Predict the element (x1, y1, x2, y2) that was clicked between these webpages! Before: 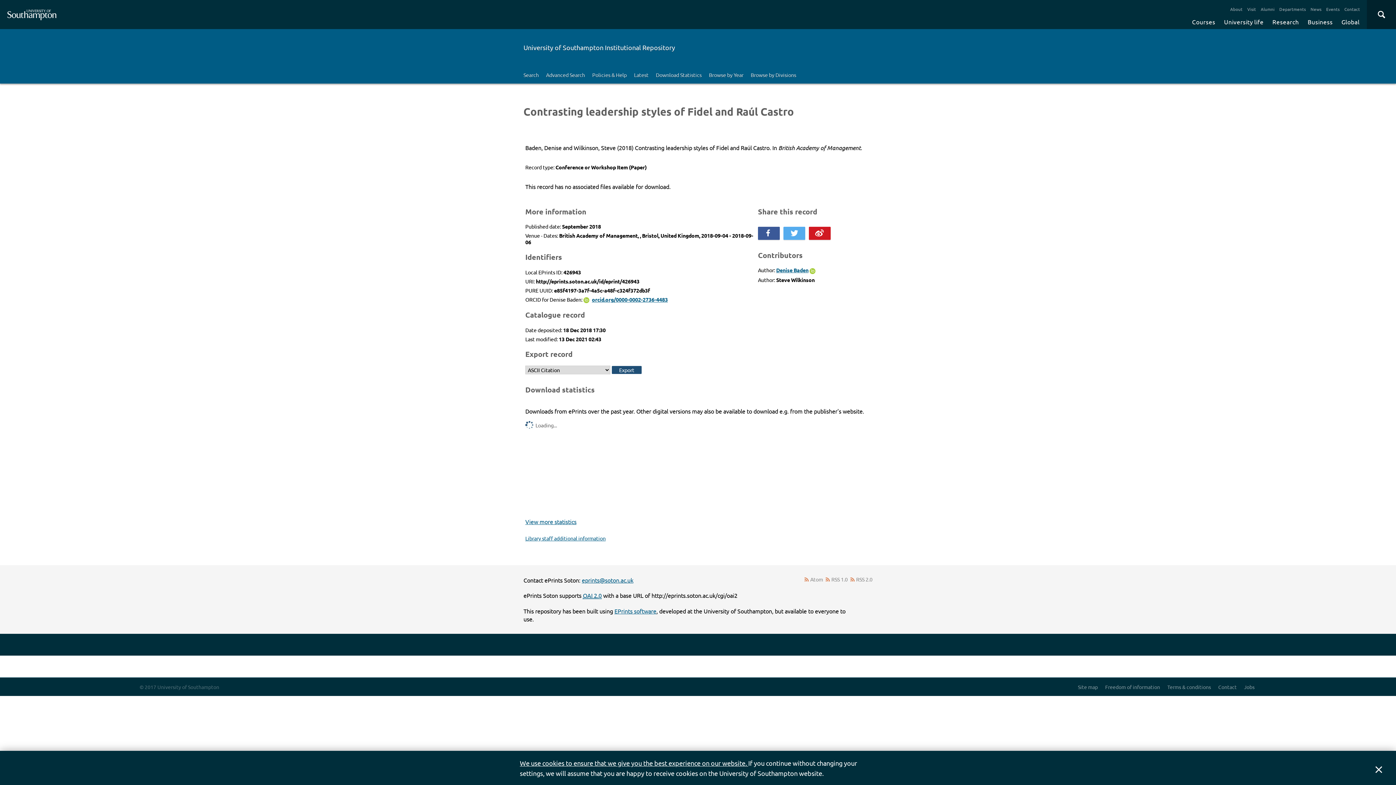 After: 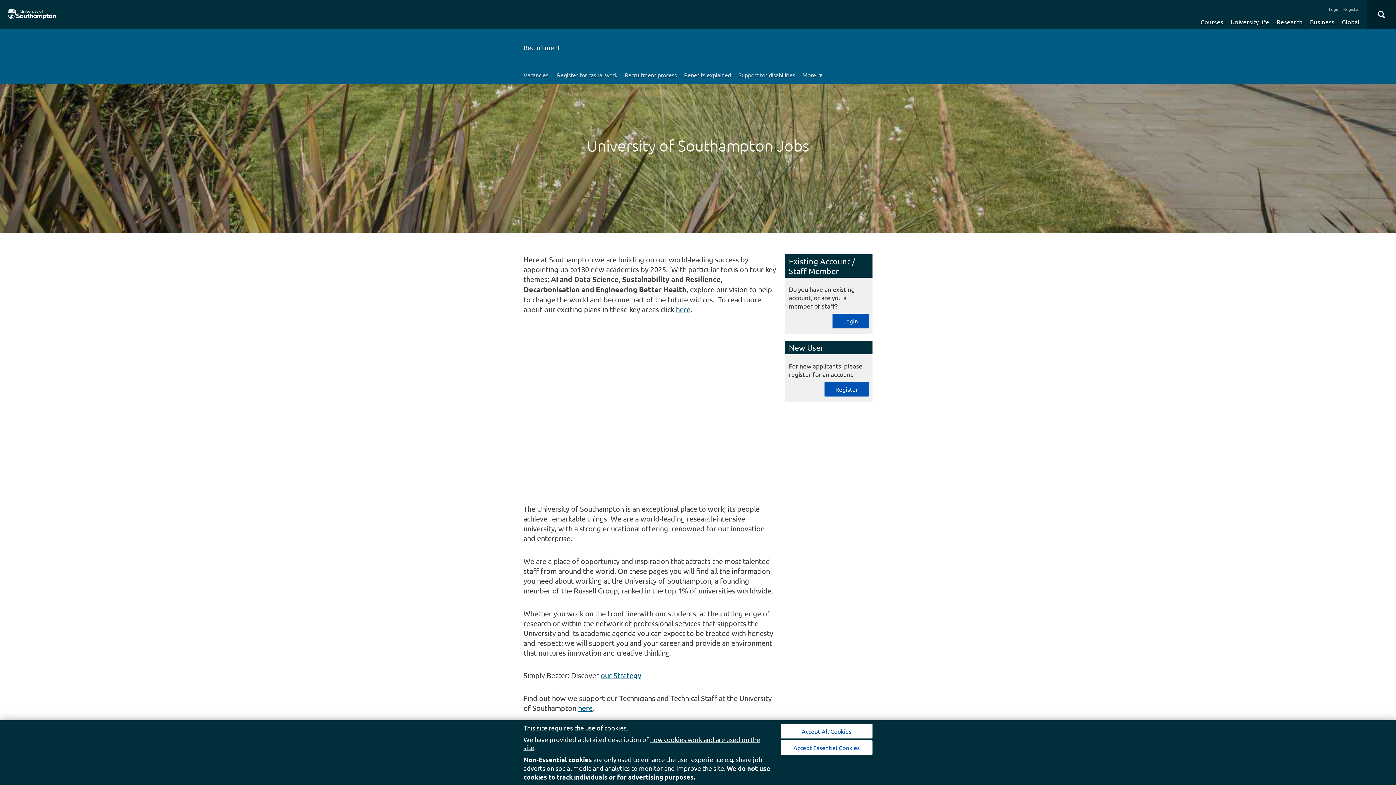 Action: bbox: (1242, 678, 1256, 690) label: Jobs